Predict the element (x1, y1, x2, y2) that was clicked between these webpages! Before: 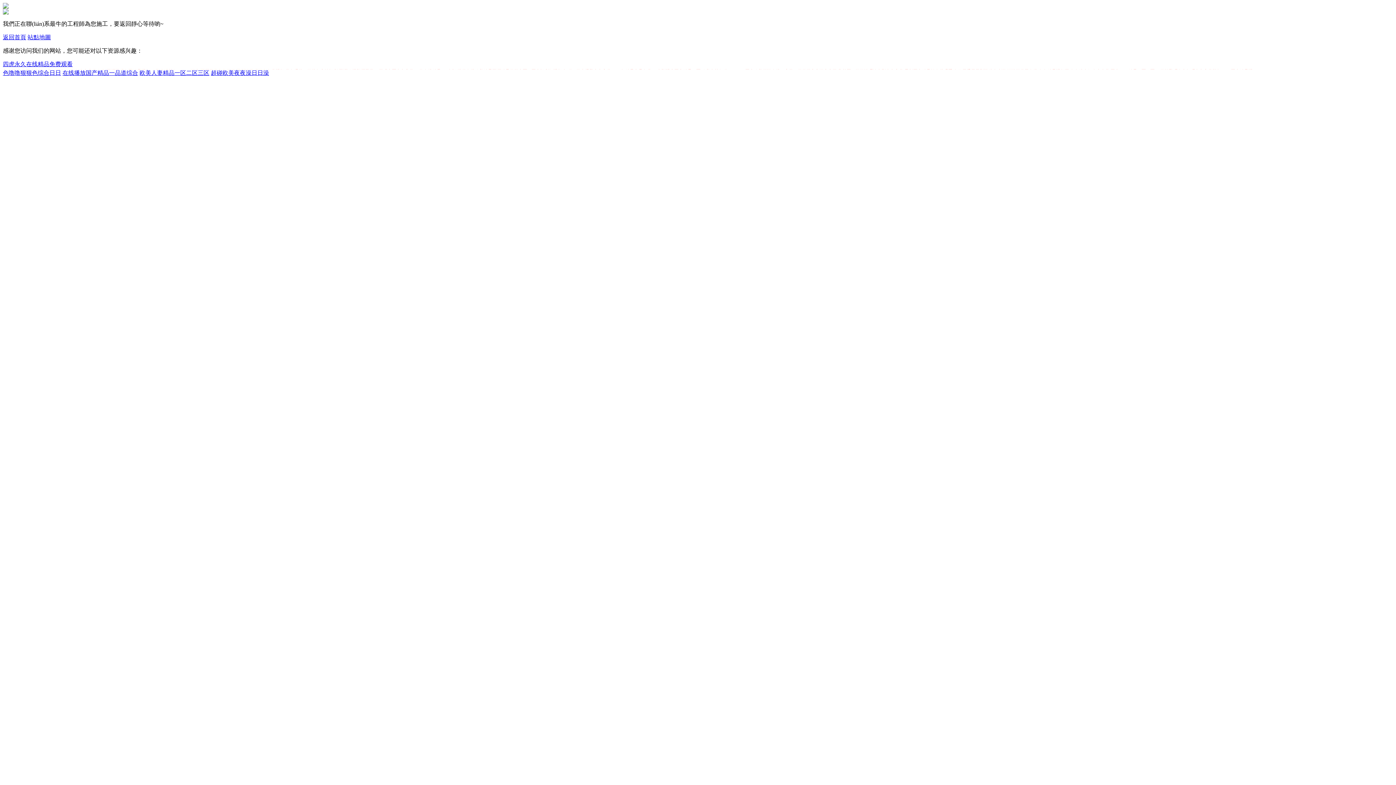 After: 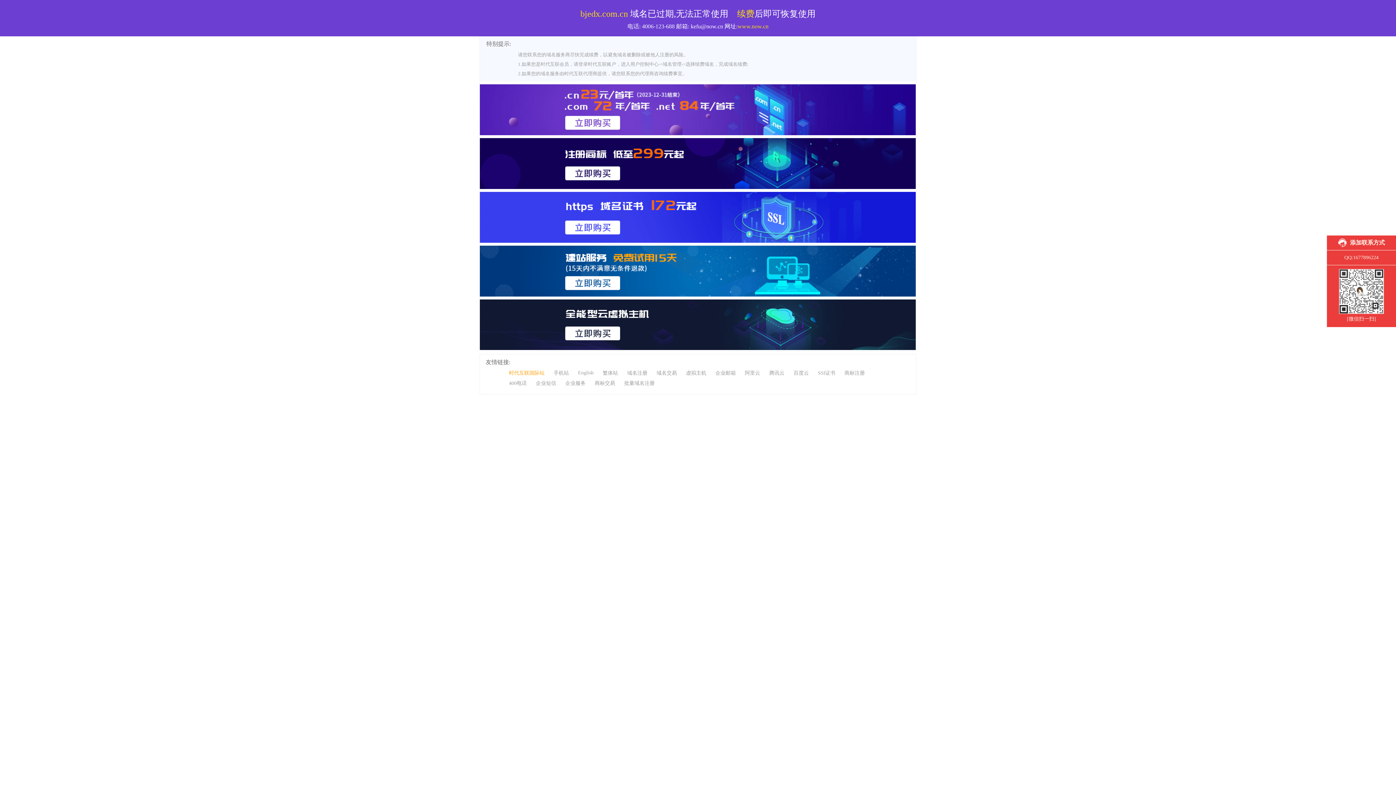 Action: bbox: (62, 69, 138, 76) label: 在线播放国产精品一品道综合